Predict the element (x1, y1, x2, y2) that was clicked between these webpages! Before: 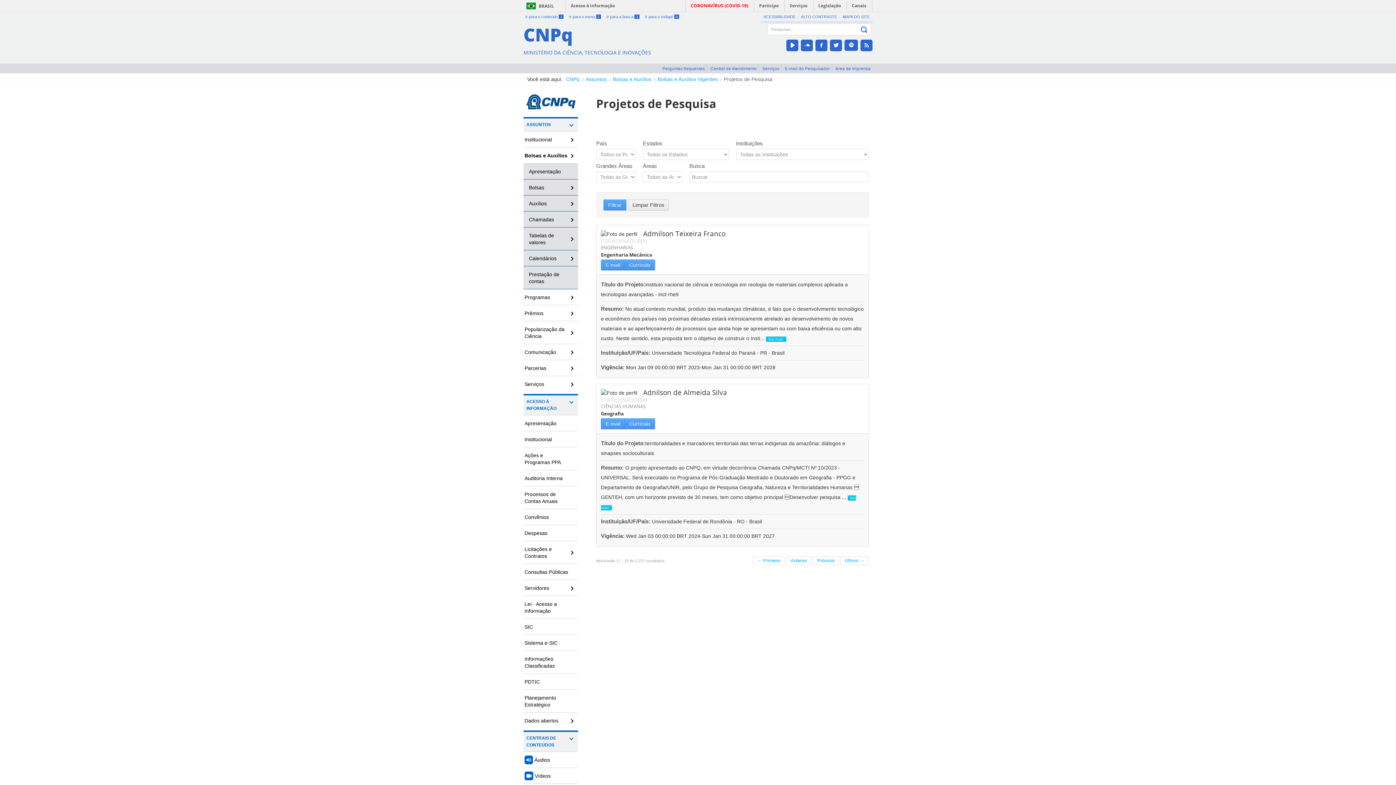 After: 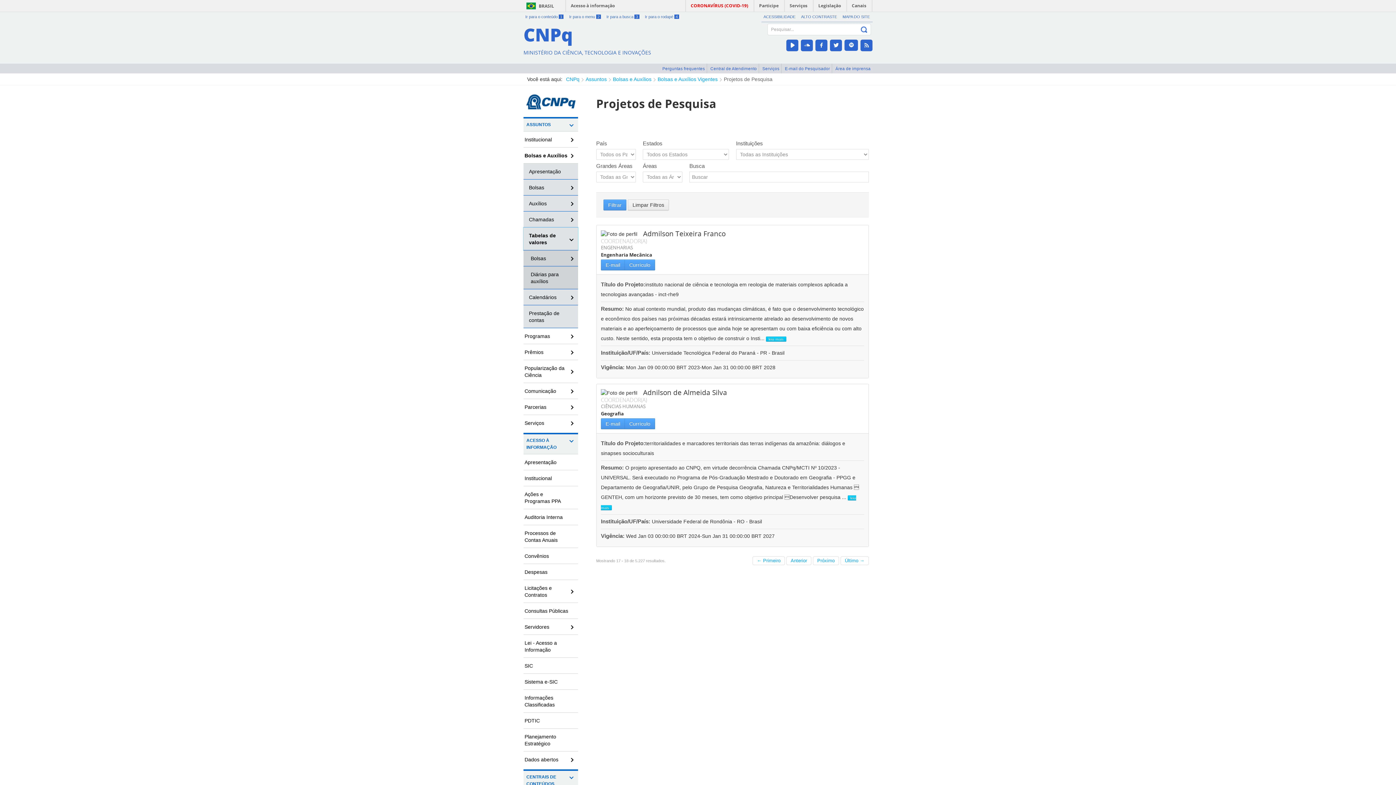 Action: label: Tabelas de valores bbox: (523, 227, 578, 250)